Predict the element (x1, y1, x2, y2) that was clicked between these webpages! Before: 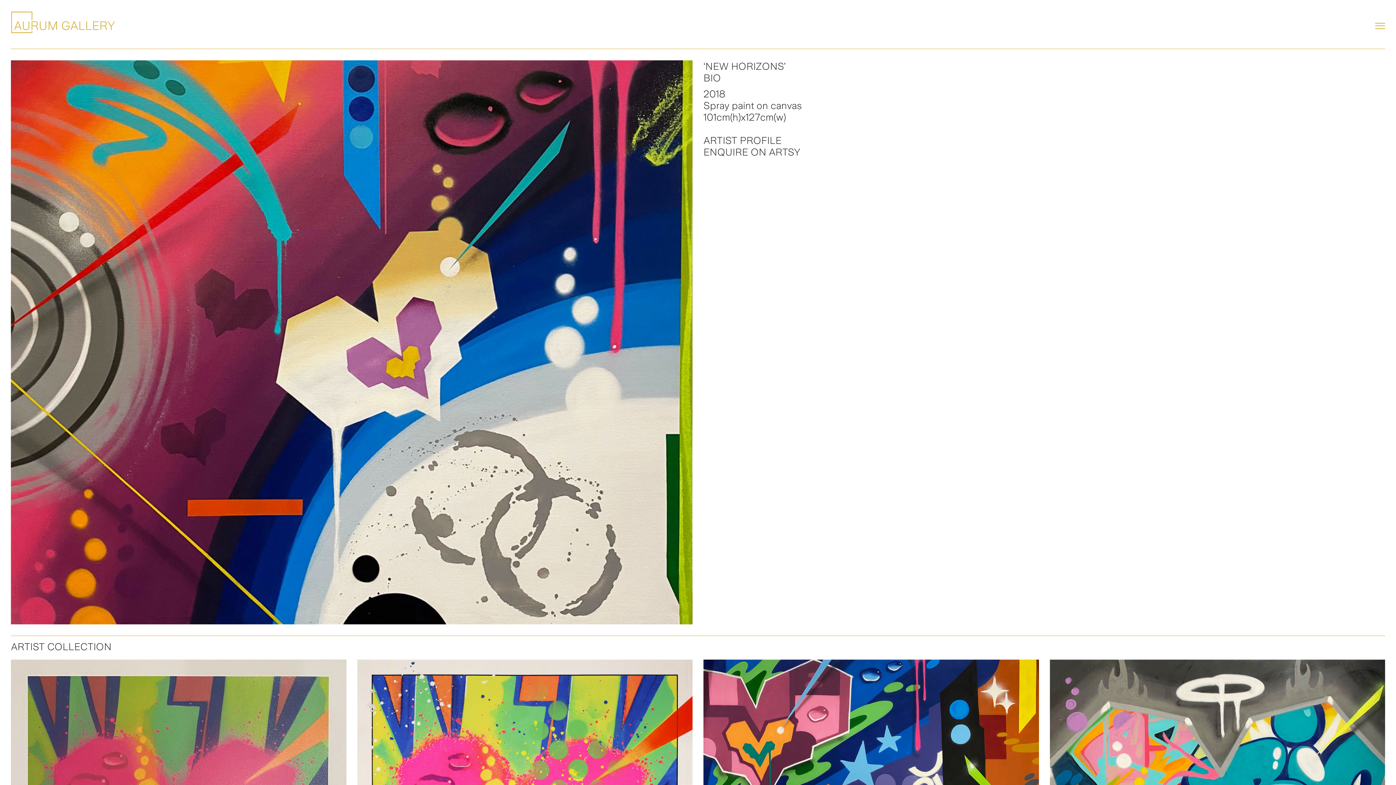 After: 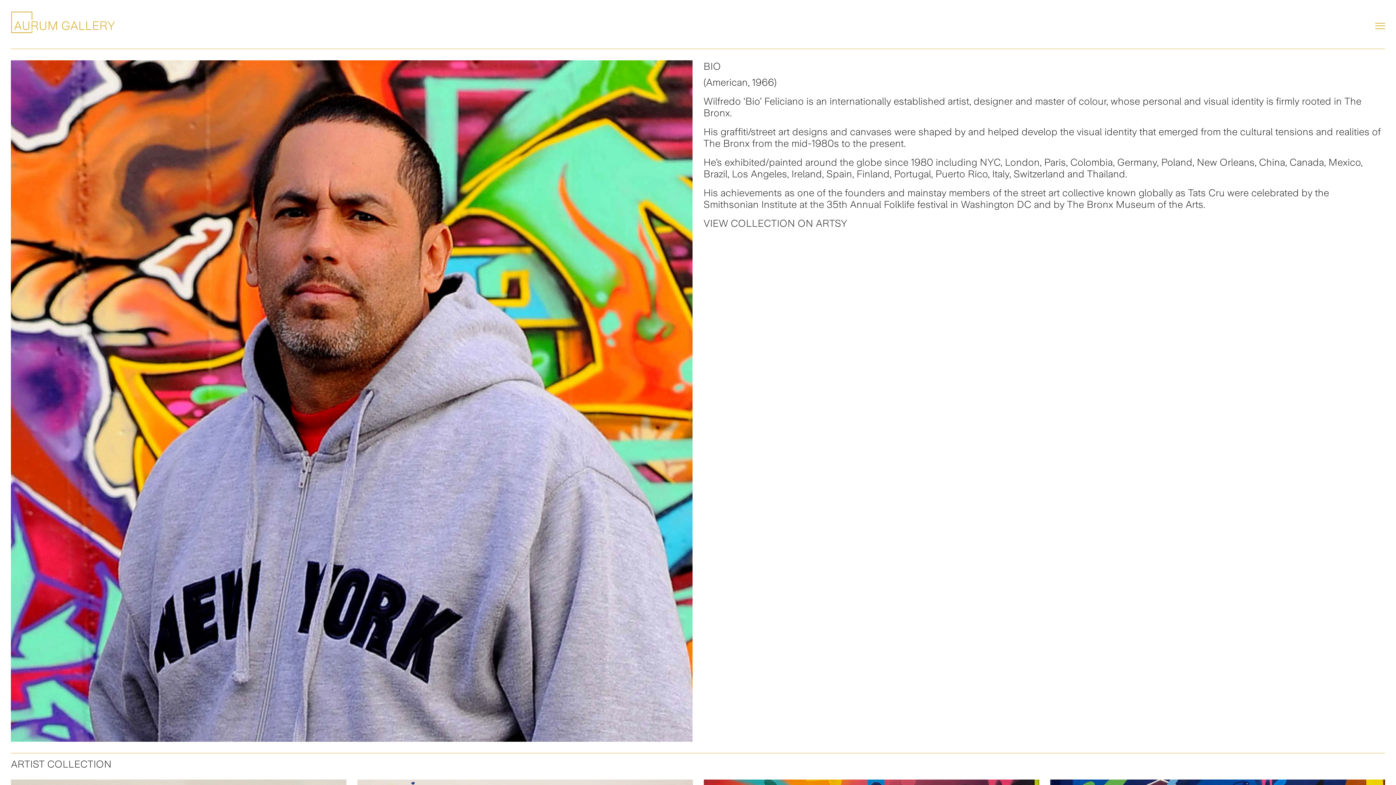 Action: bbox: (703, 134, 781, 146) label: ARTIST PROFILE